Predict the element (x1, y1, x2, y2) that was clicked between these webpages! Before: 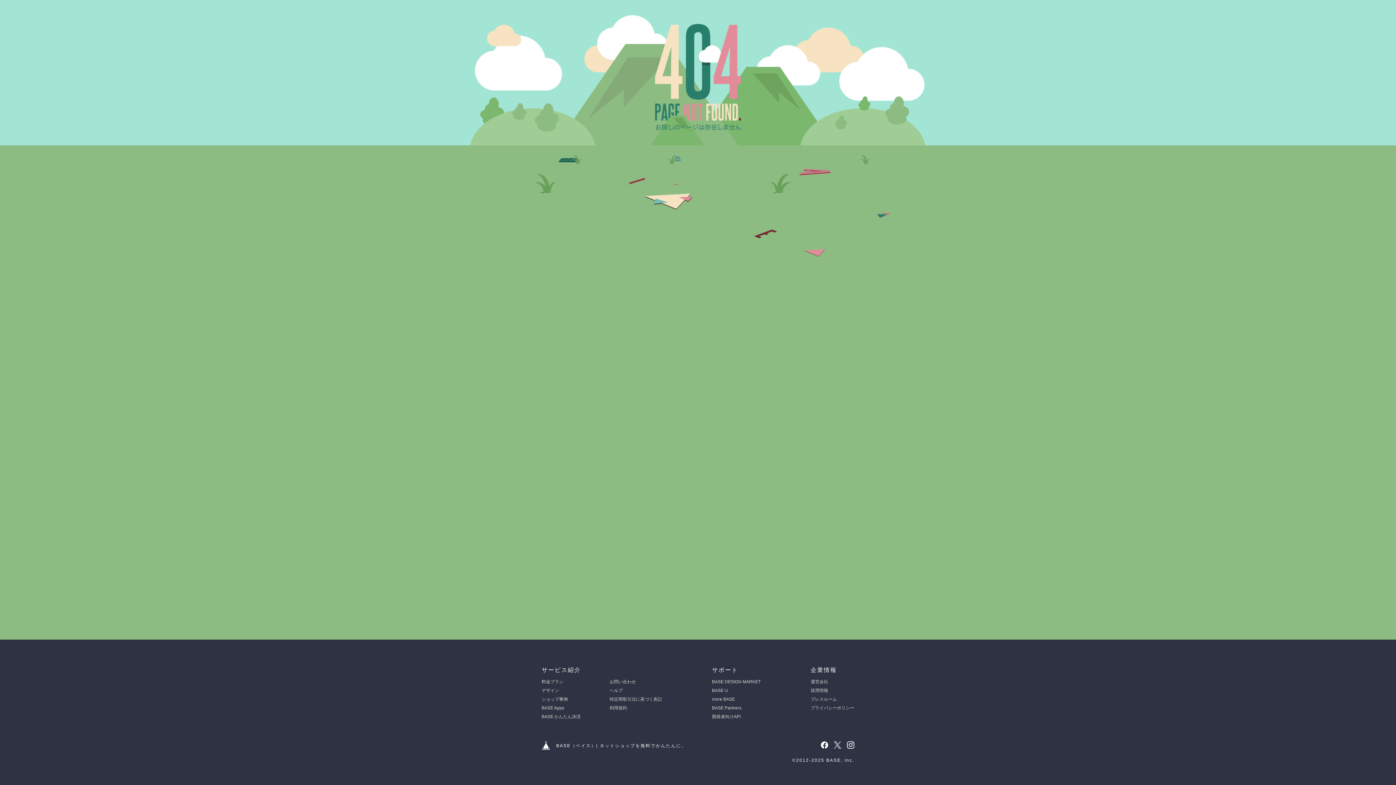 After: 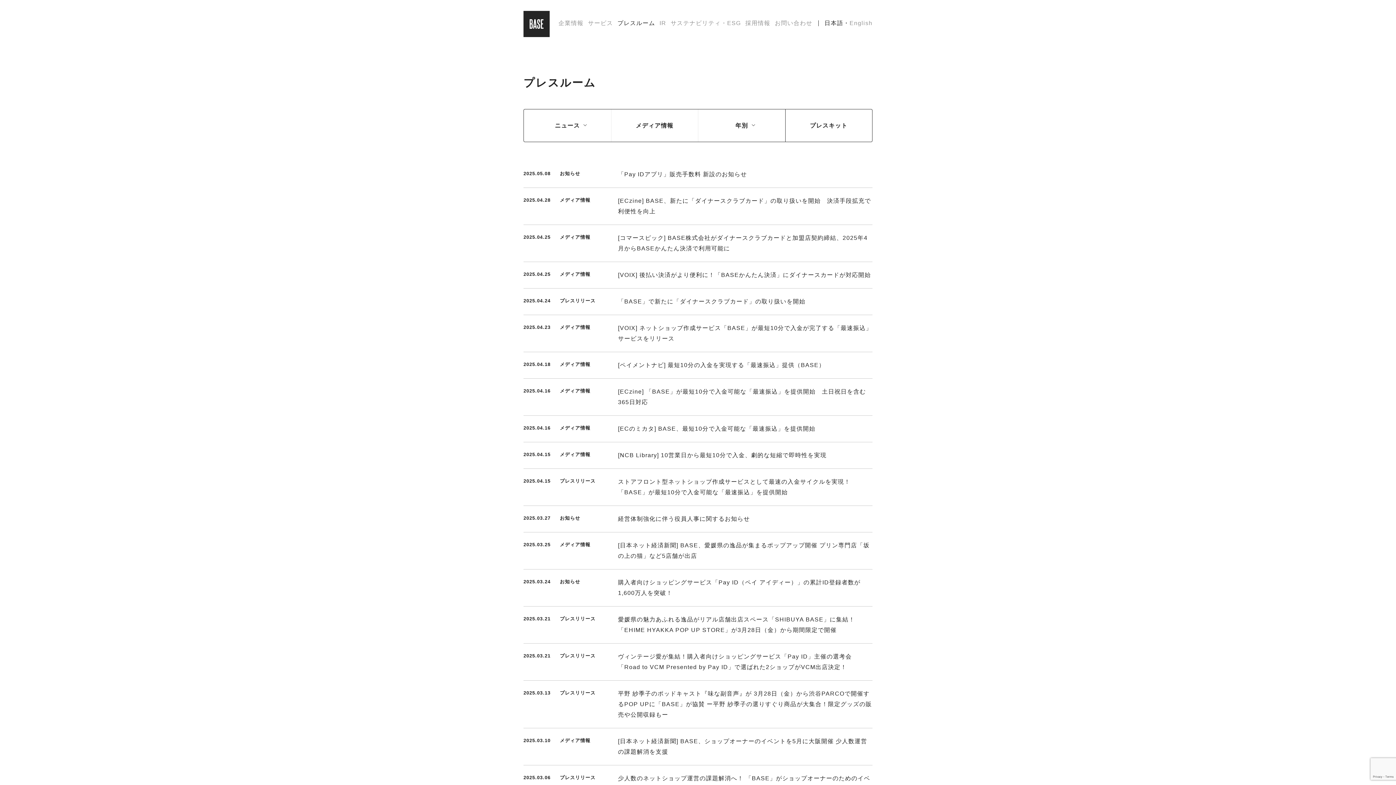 Action: bbox: (810, 697, 837, 702) label: プレスルーム